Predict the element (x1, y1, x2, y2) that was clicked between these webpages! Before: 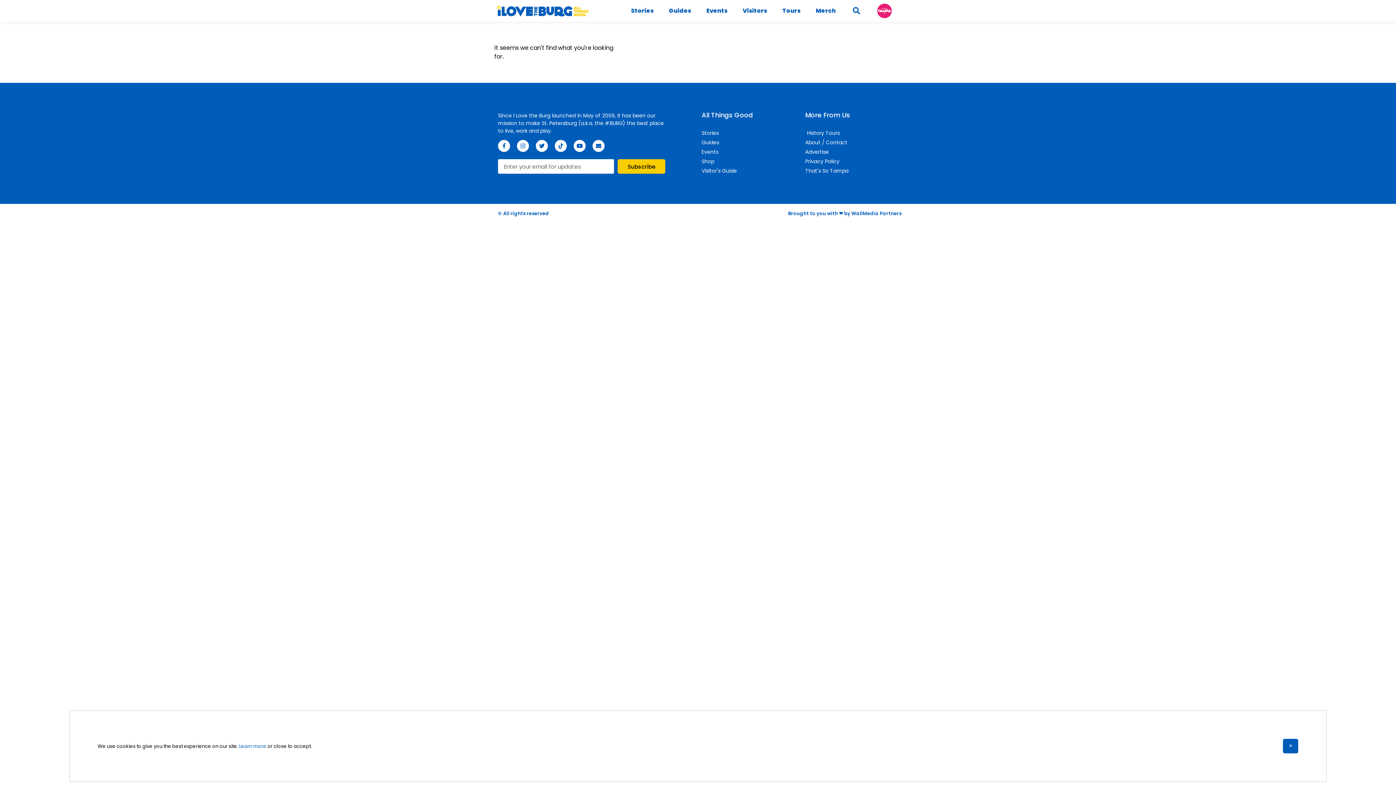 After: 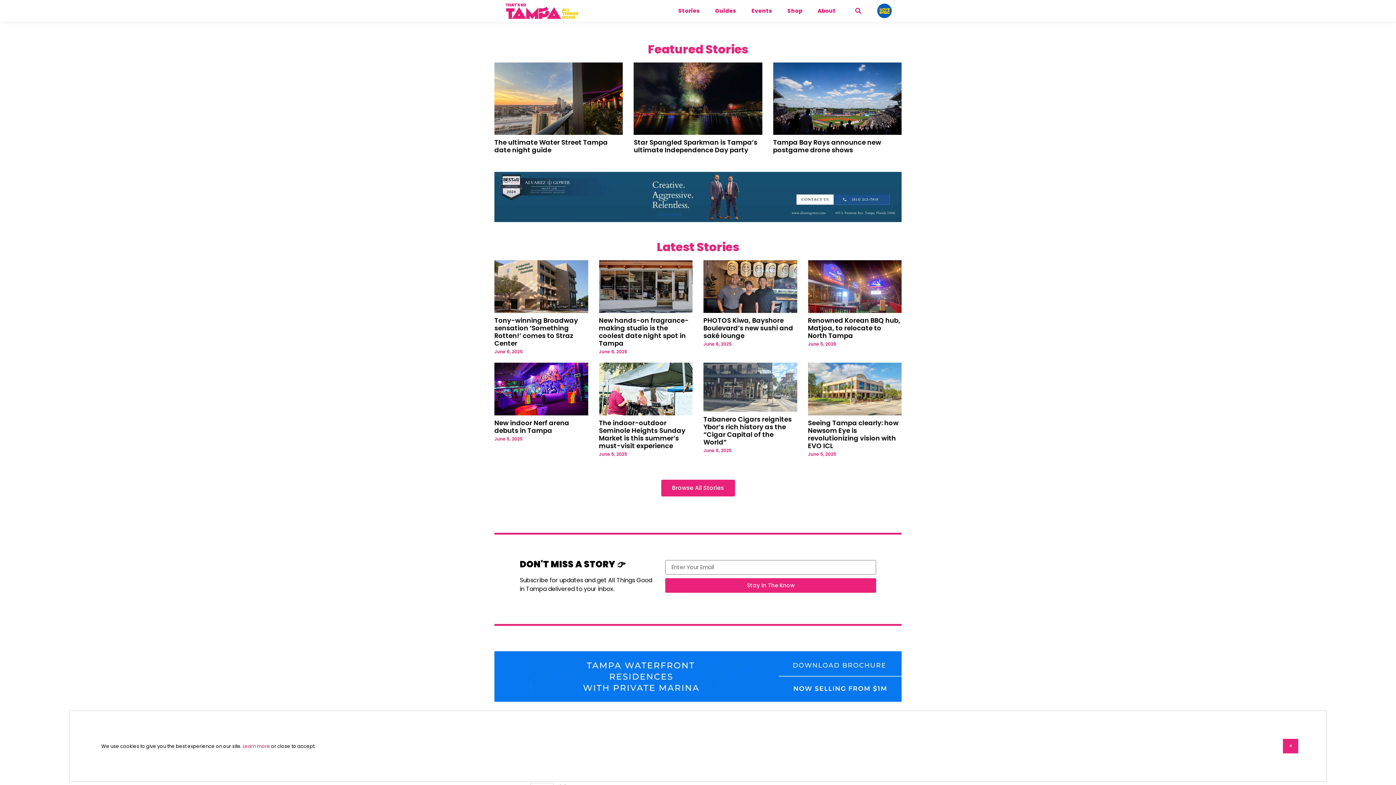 Action: label: That's So Tampa bbox: (805, 167, 899, 174)